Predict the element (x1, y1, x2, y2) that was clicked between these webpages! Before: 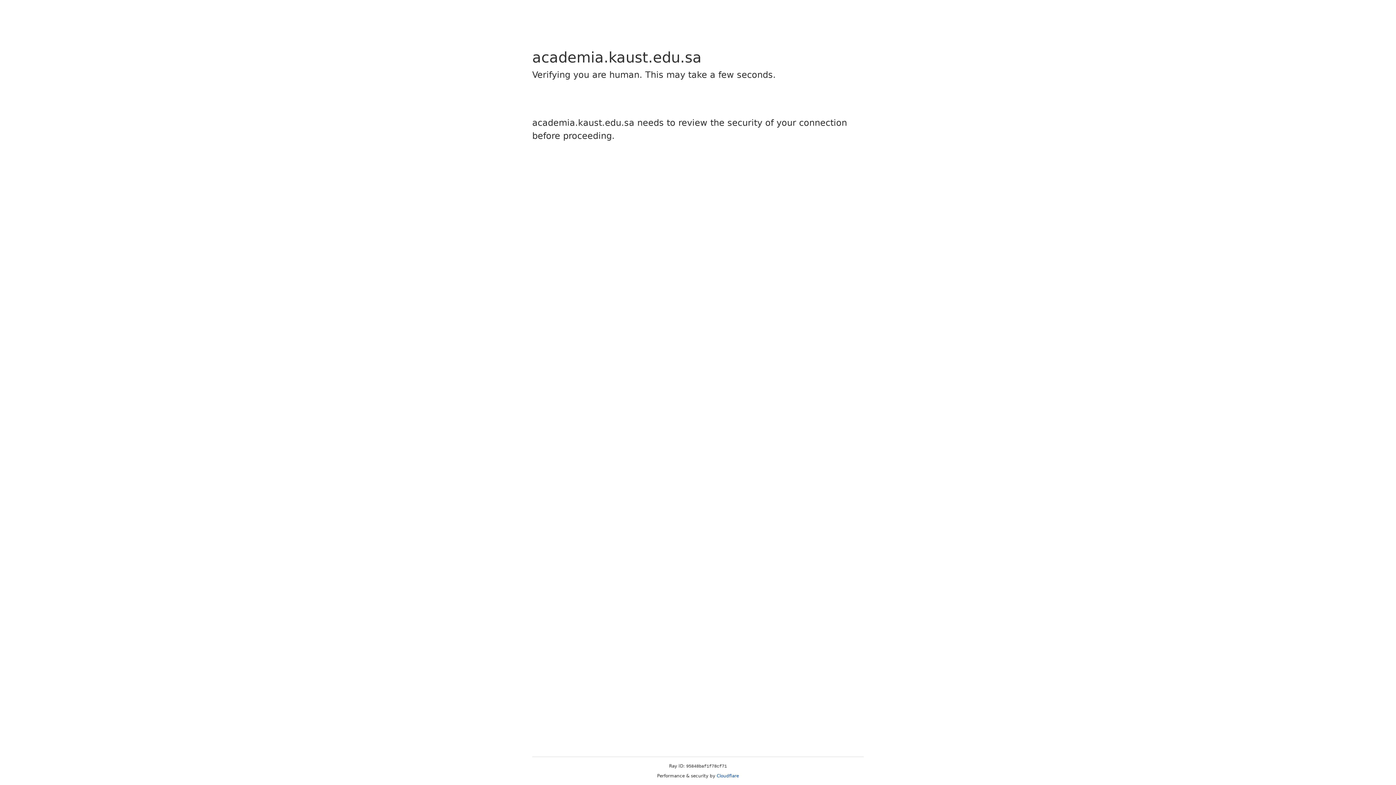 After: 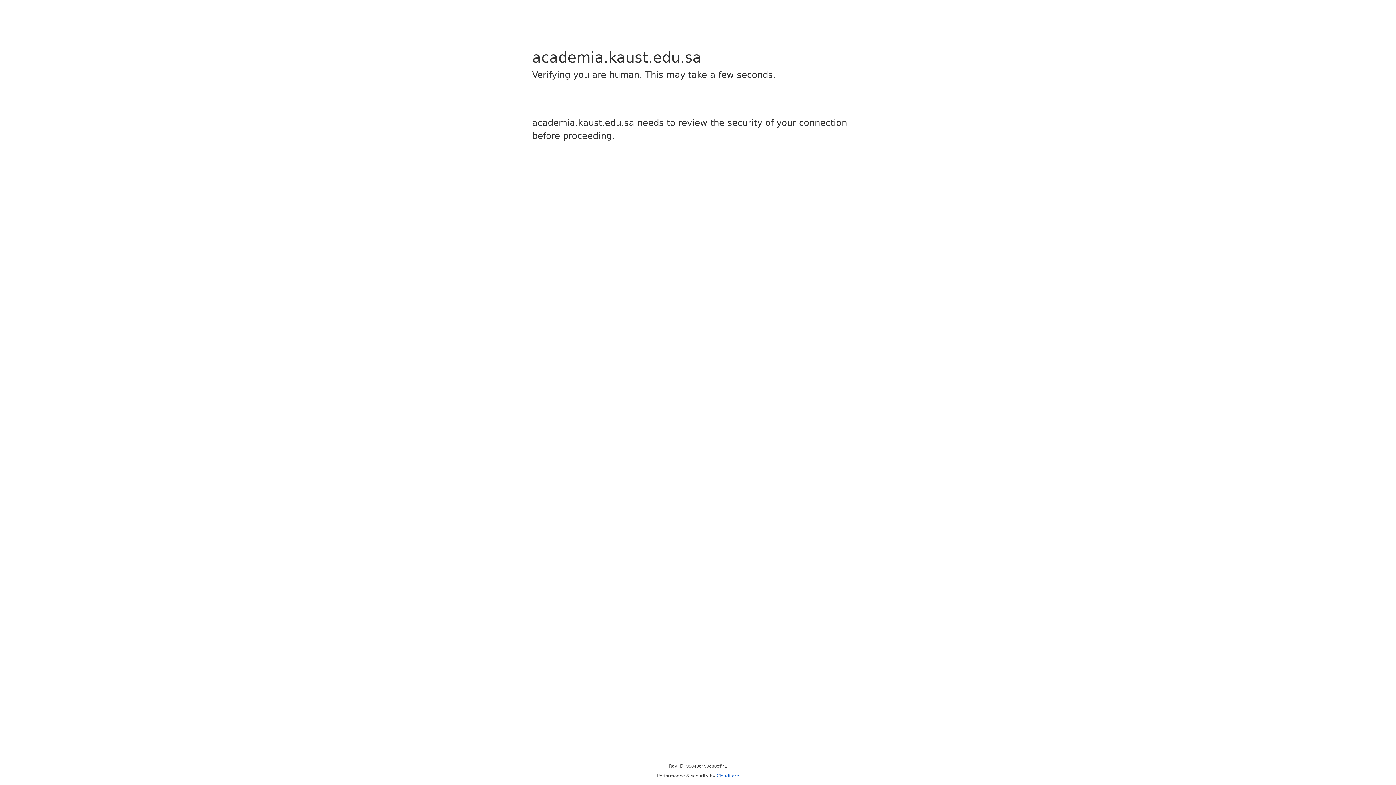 Action: label: Cloudflare bbox: (716, 773, 739, 778)